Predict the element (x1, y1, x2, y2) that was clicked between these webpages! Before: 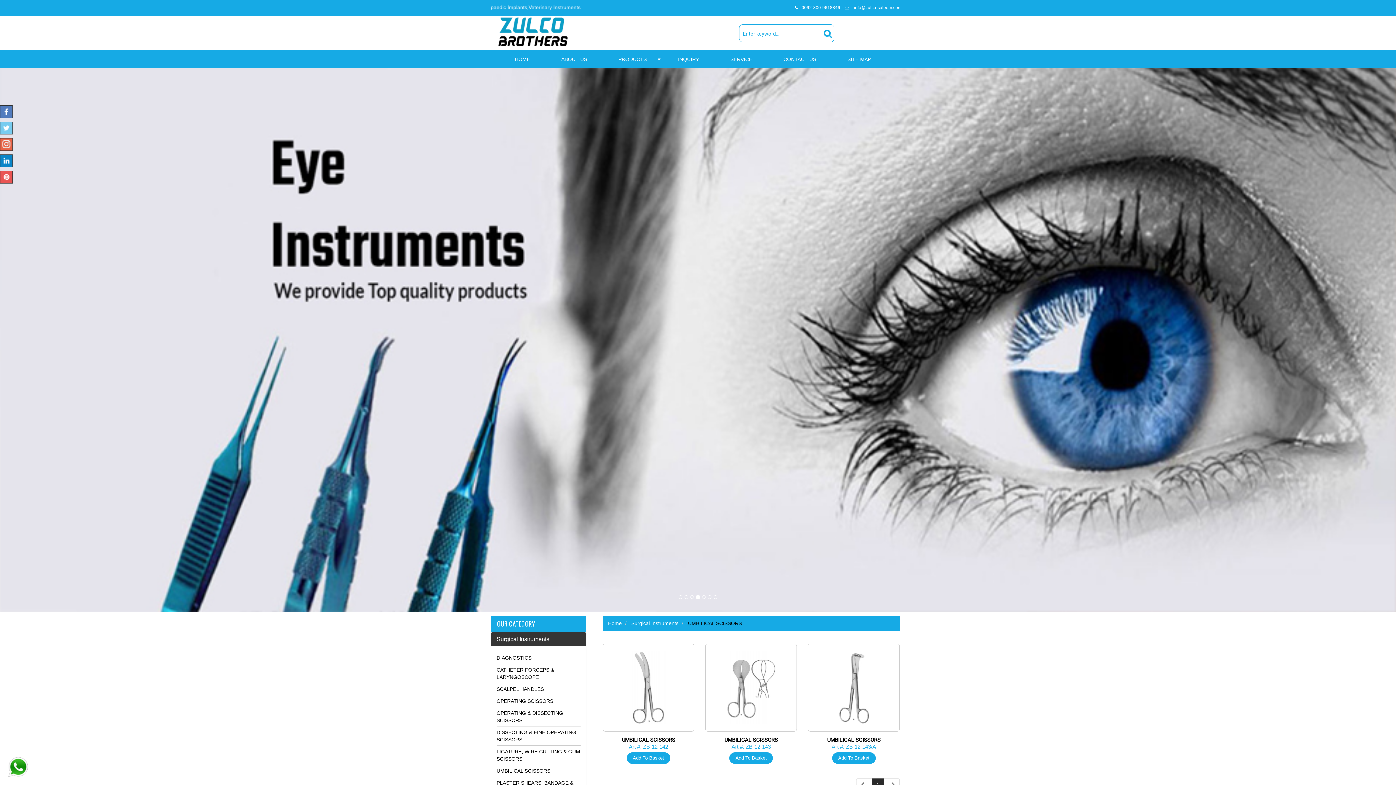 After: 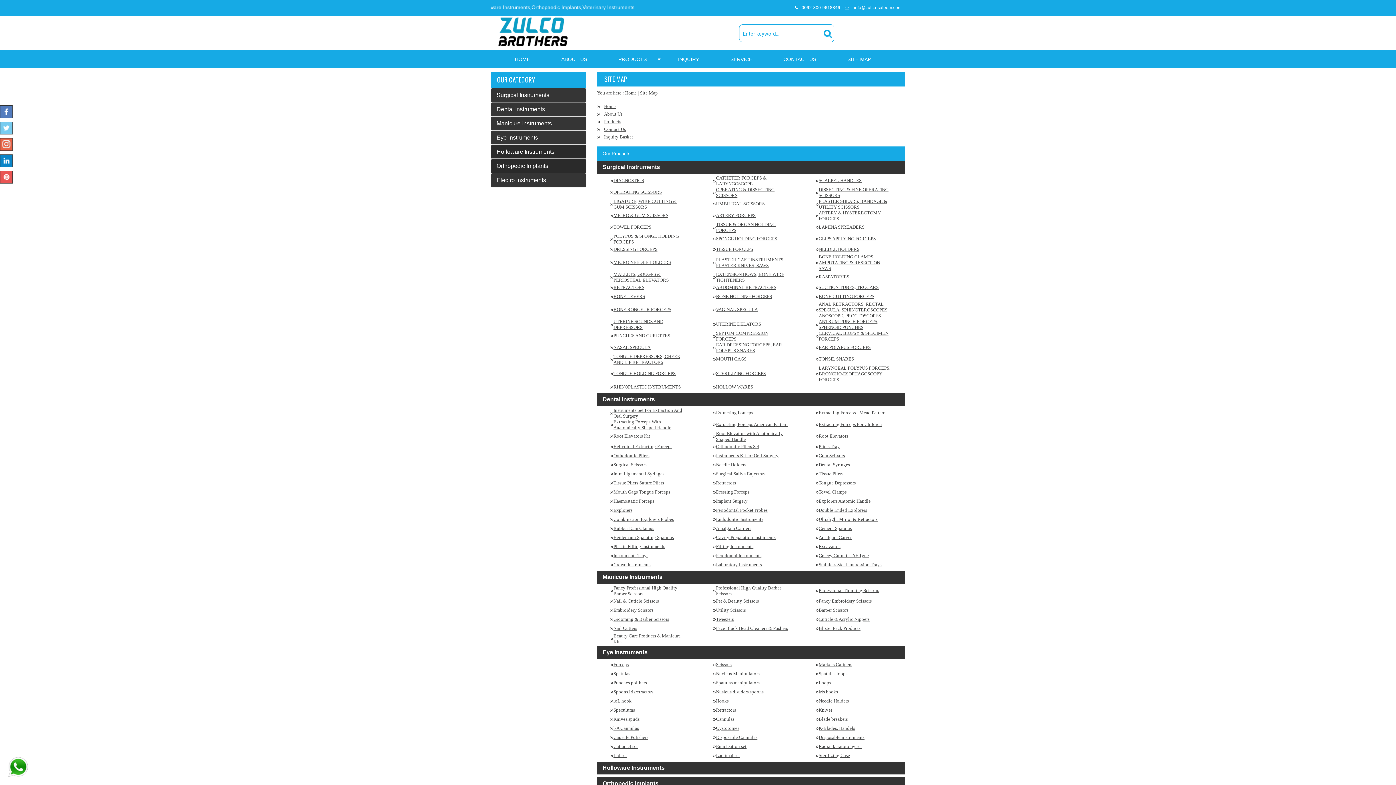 Action: label: SITE MAP bbox: (832, 52, 886, 65)